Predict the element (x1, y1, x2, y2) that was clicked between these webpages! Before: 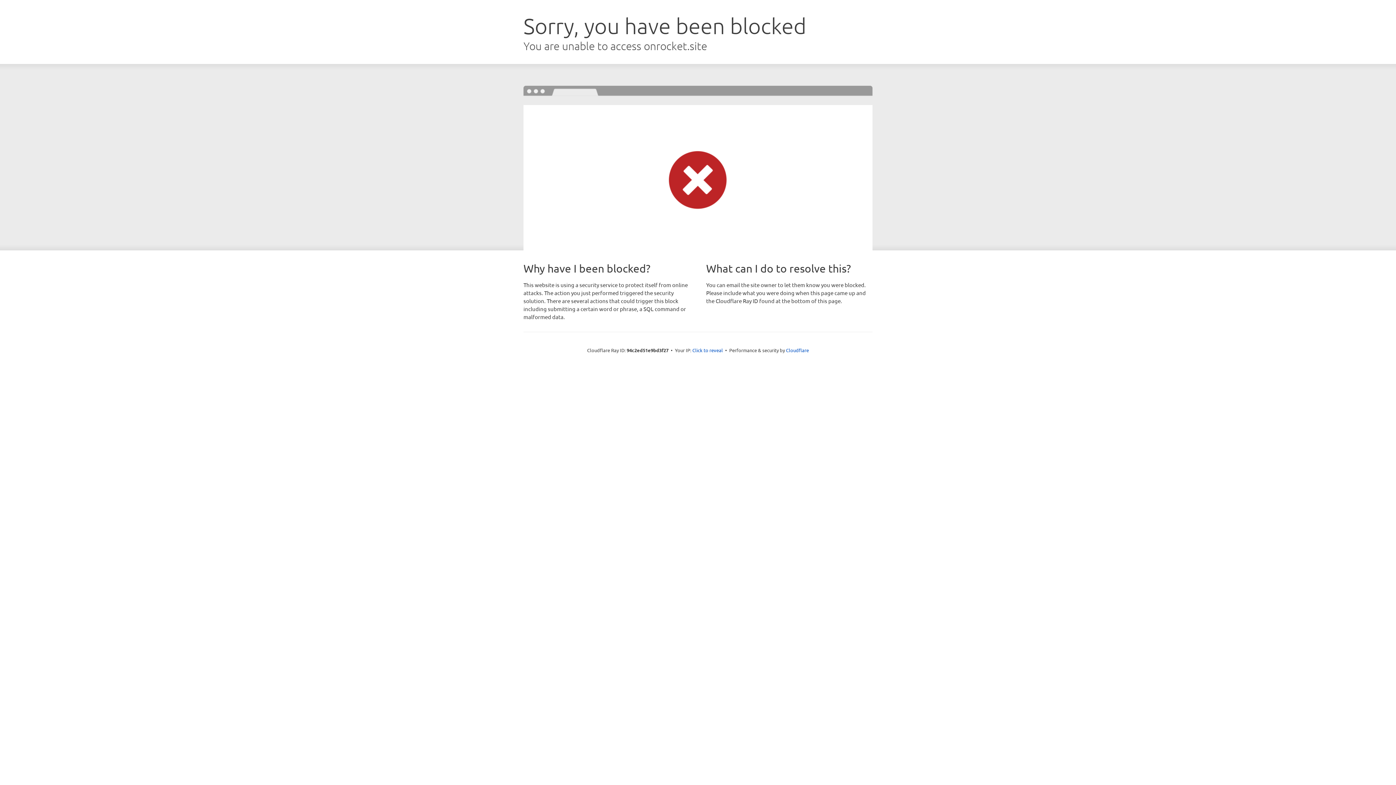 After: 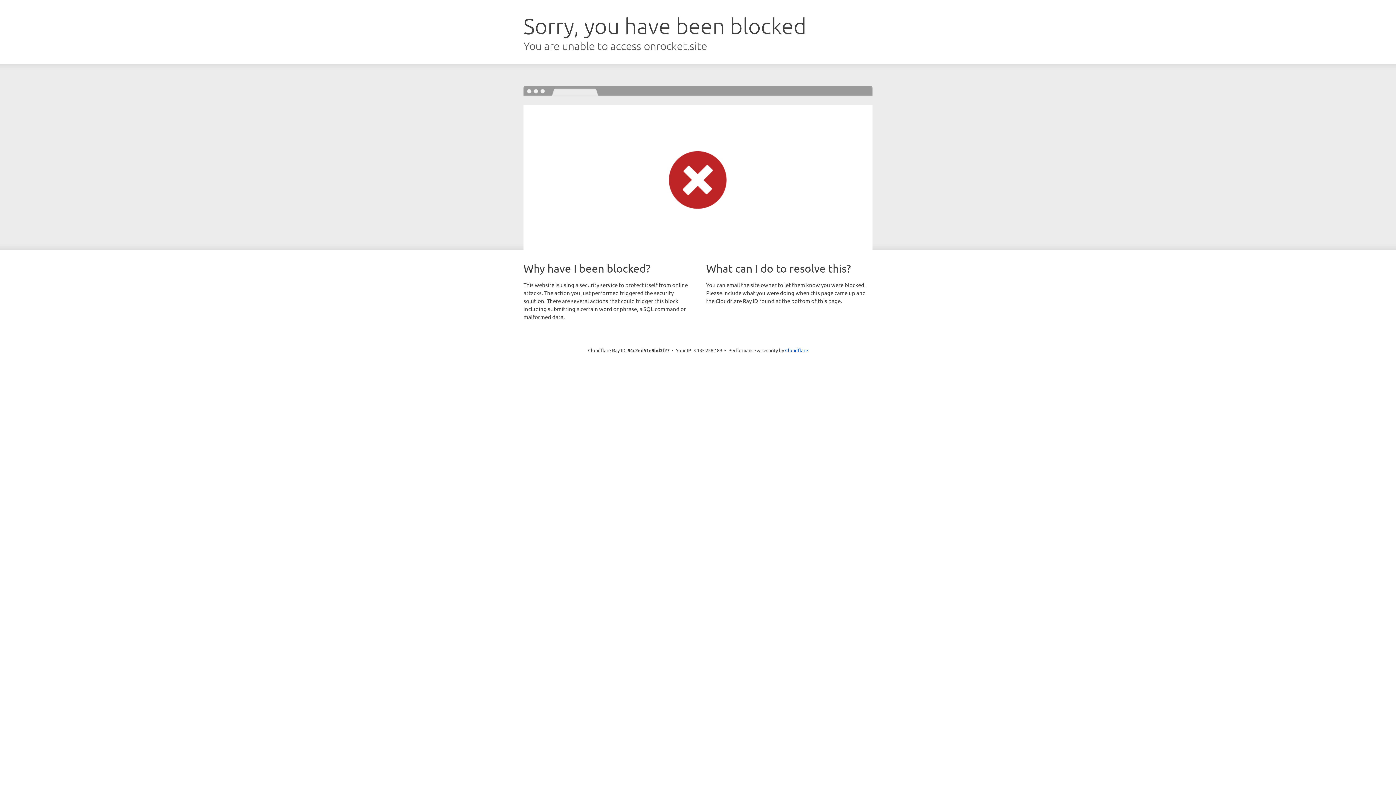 Action: label: Click to reveal bbox: (692, 346, 723, 353)